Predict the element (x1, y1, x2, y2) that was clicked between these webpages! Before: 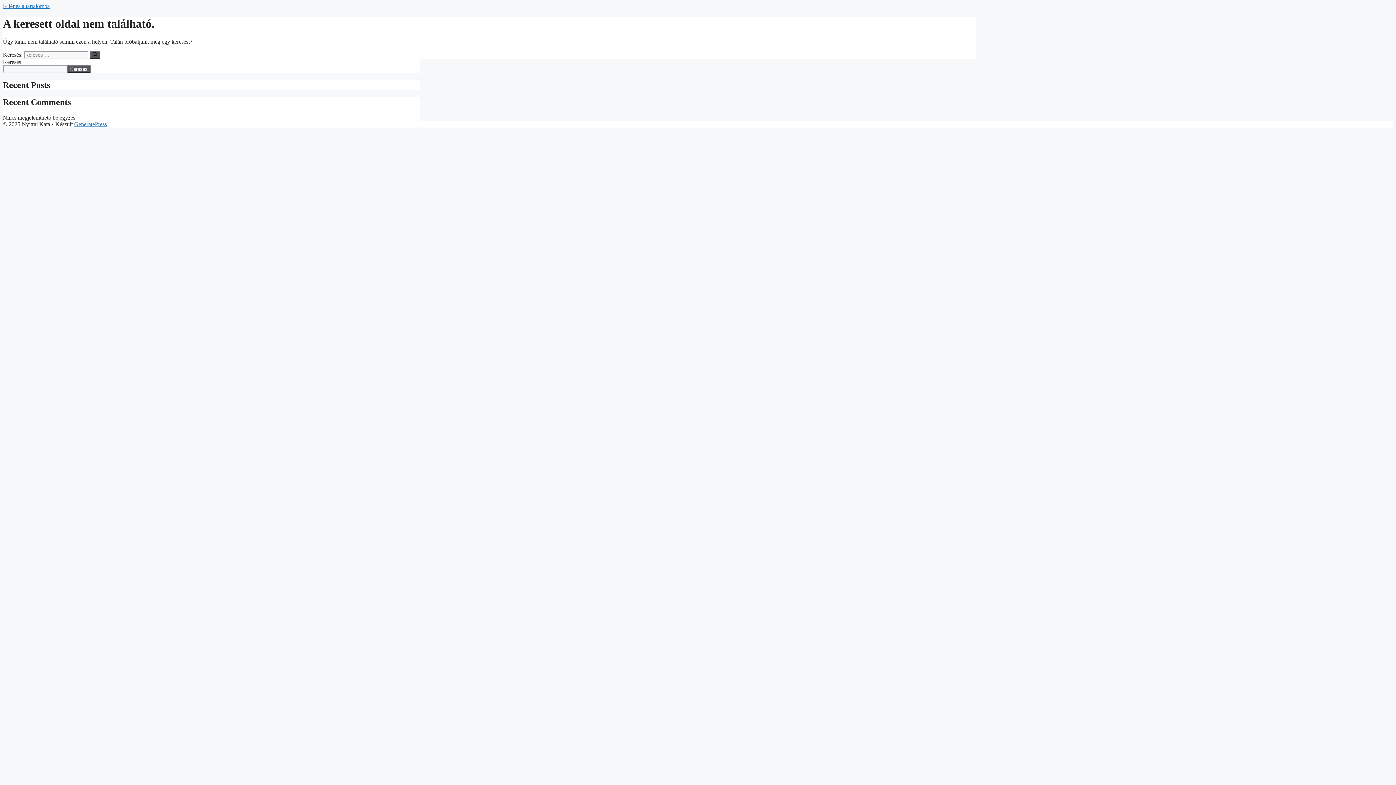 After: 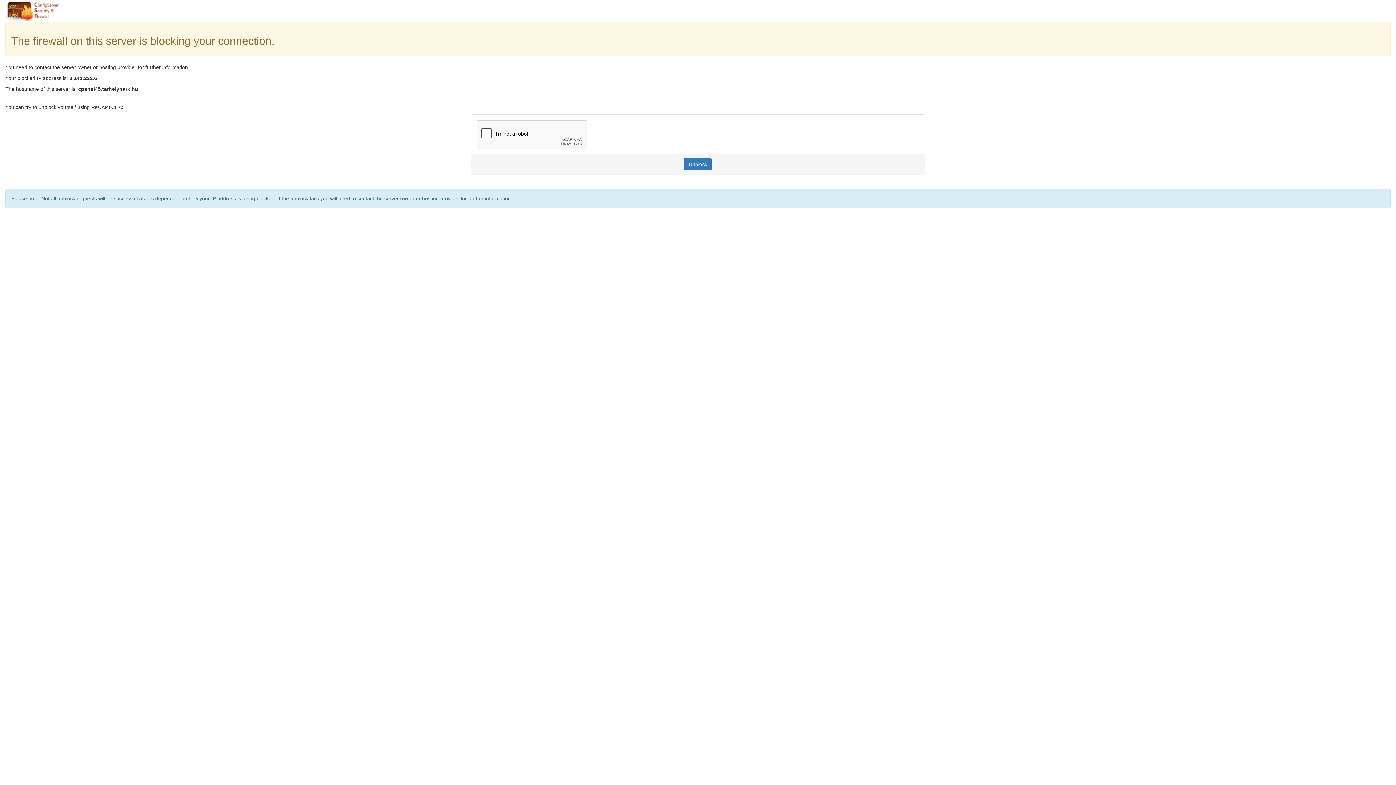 Action: bbox: (89, 50, 100, 58) label: Keresés